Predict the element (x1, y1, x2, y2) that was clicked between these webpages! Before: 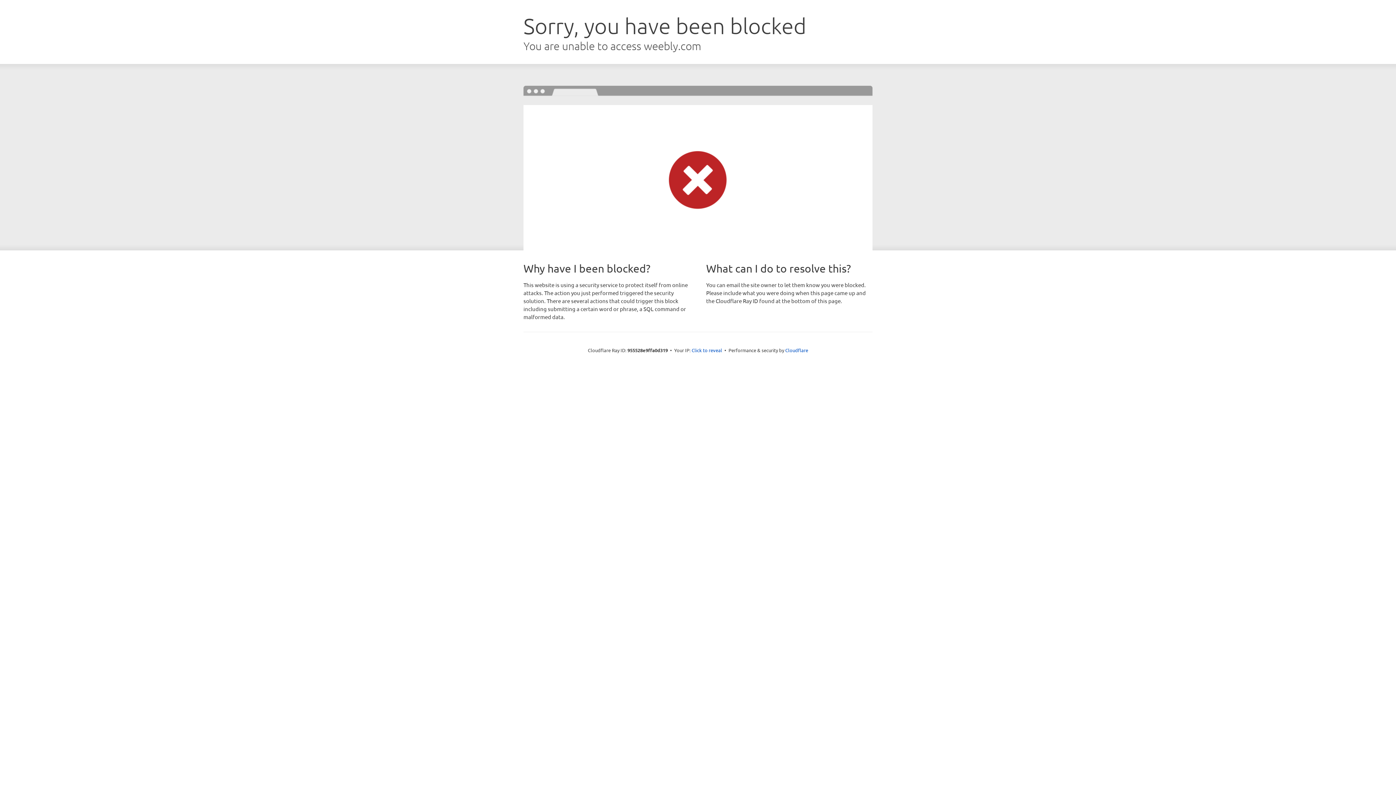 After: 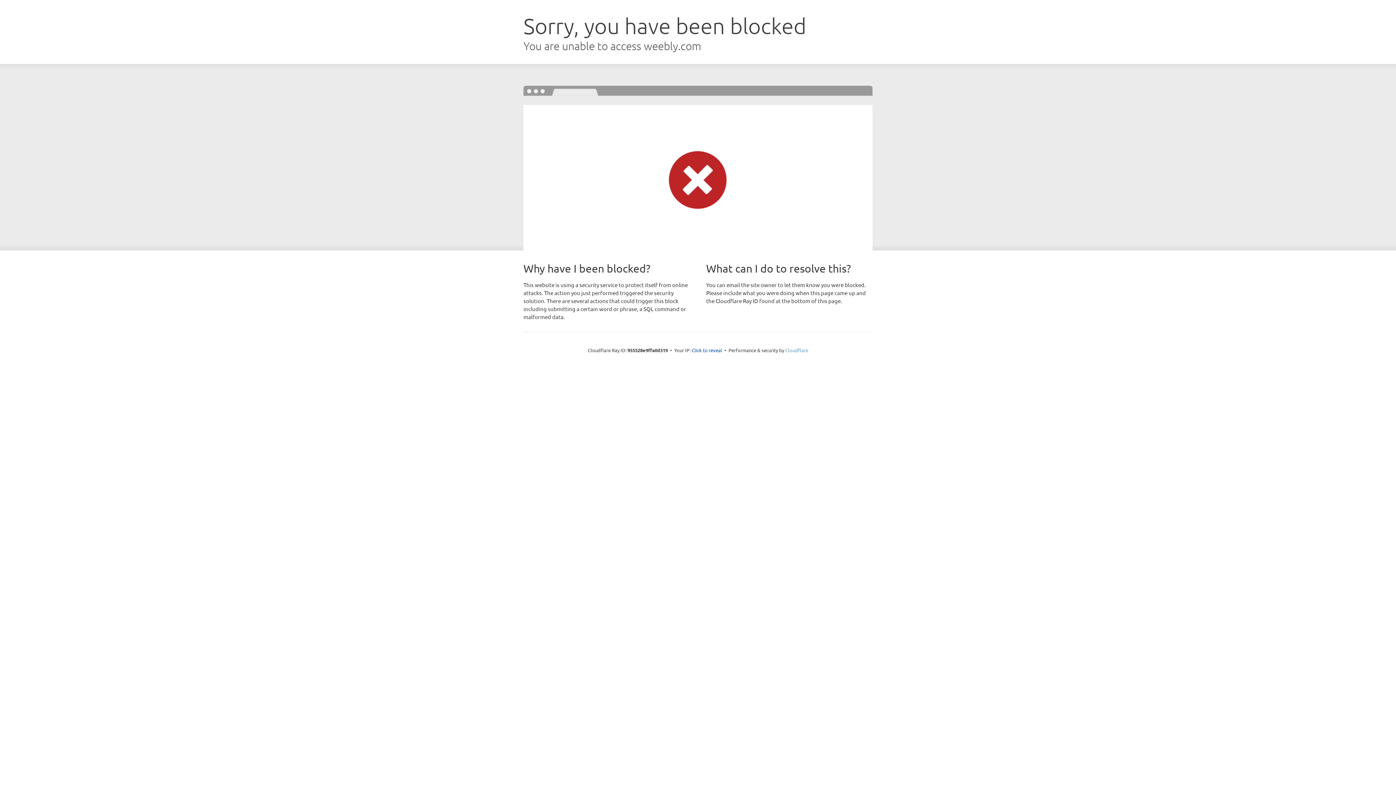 Action: label: Cloudflare bbox: (785, 347, 808, 353)